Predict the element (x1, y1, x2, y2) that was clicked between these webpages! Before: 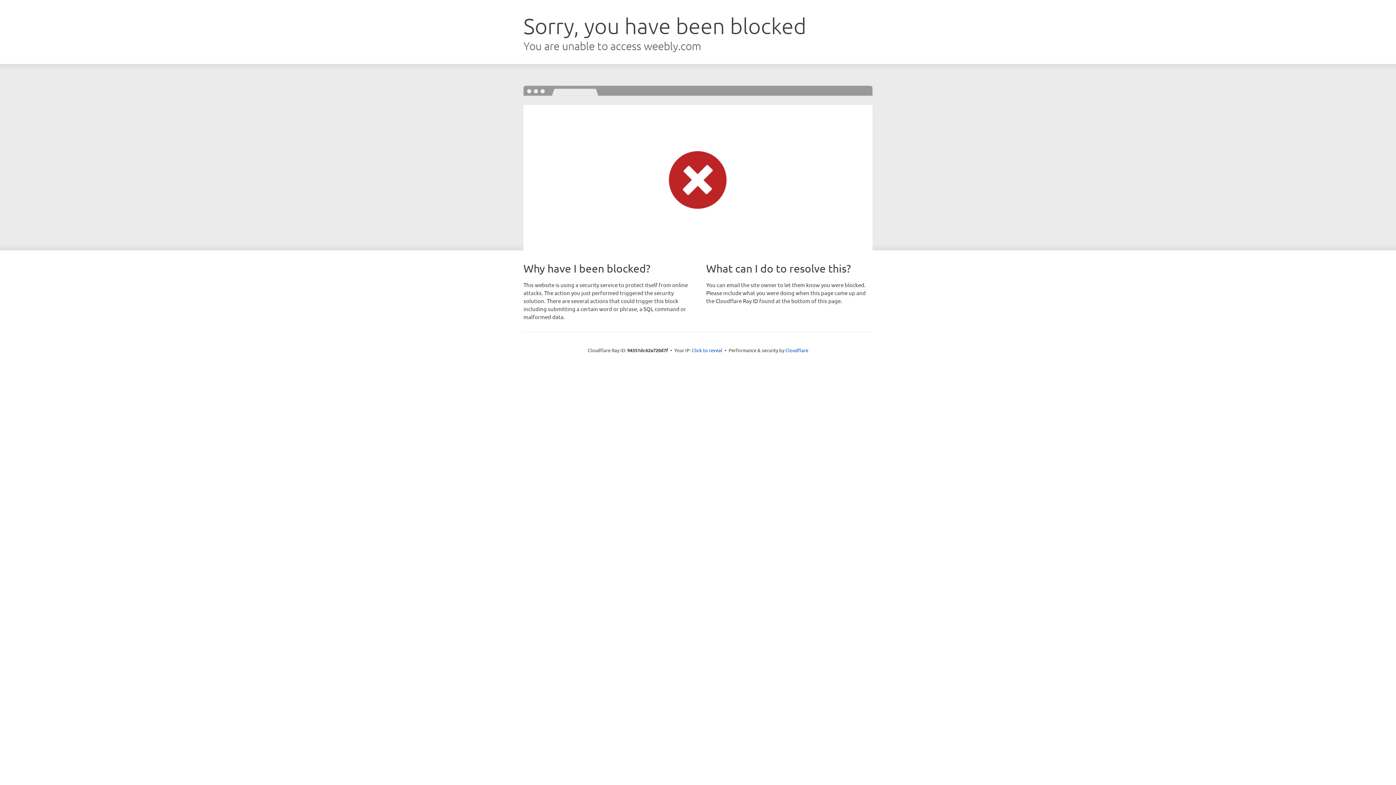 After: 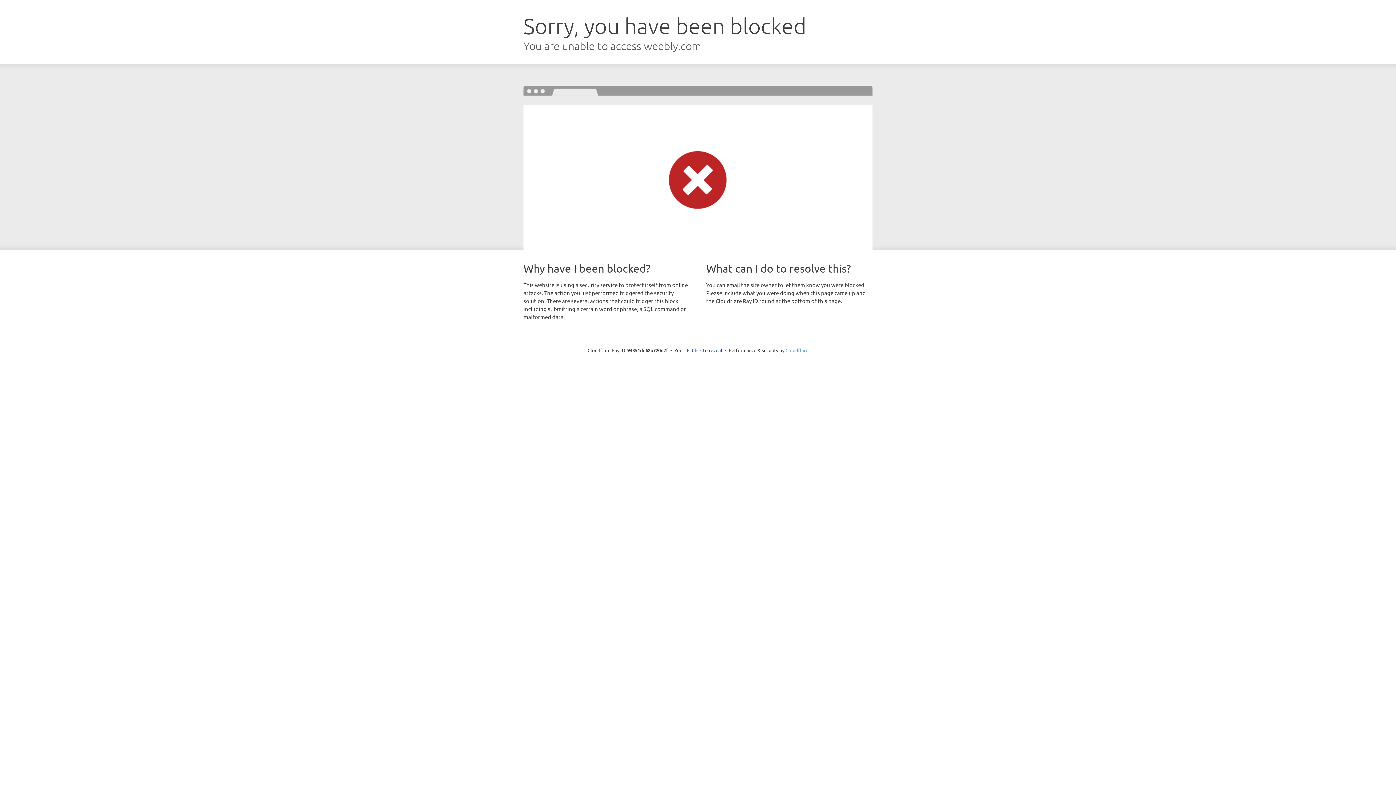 Action: bbox: (785, 347, 808, 353) label: Cloudflare